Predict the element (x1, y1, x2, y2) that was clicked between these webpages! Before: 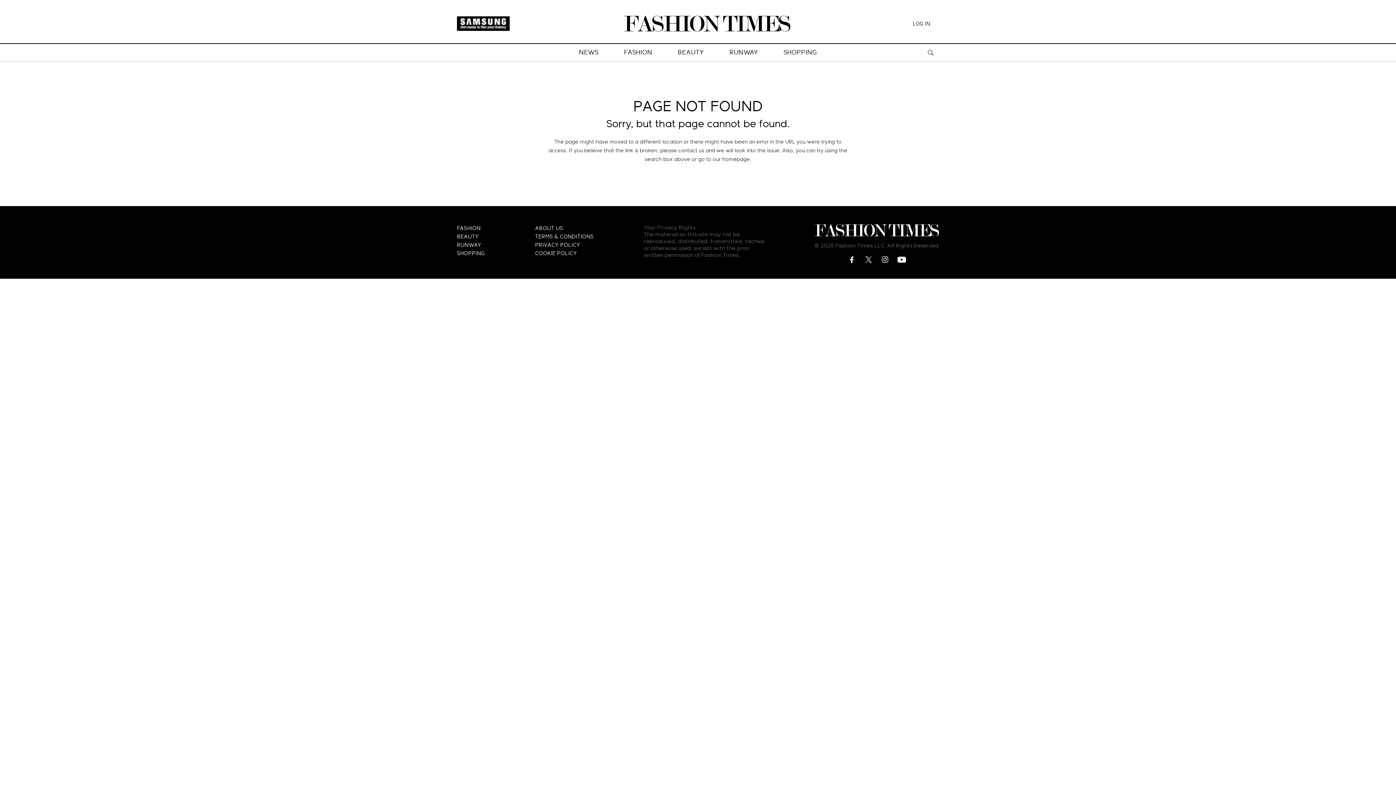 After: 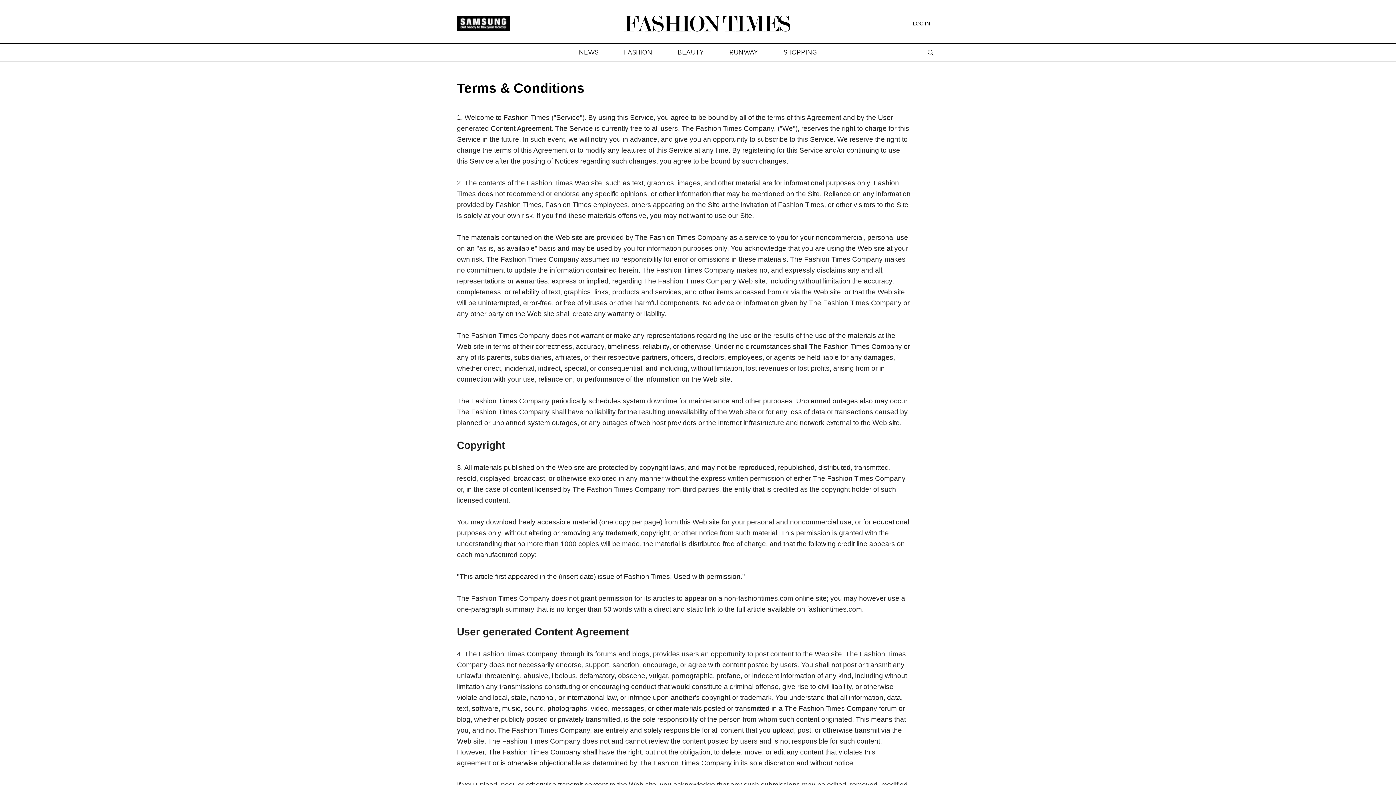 Action: bbox: (535, 234, 593, 239) label: TERMS & CONDITIONS